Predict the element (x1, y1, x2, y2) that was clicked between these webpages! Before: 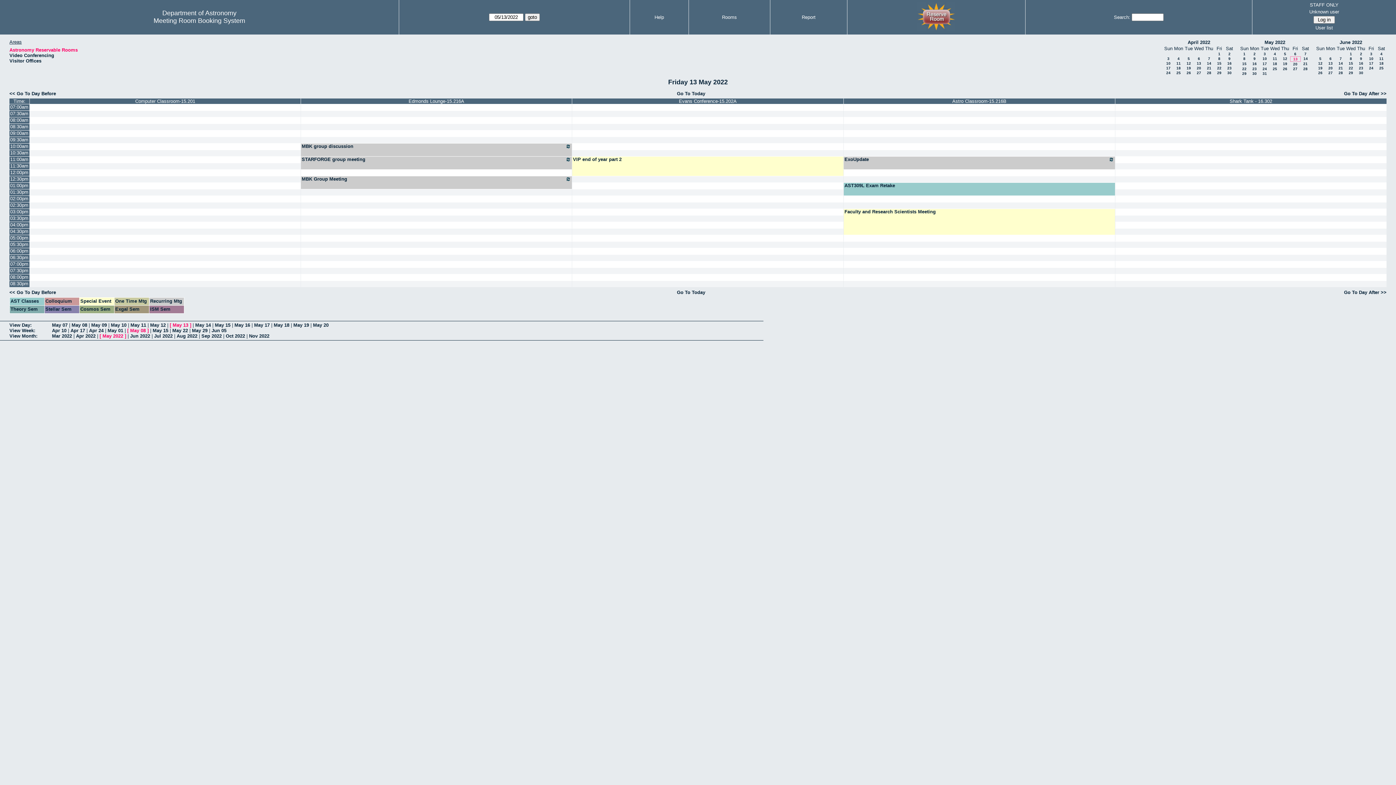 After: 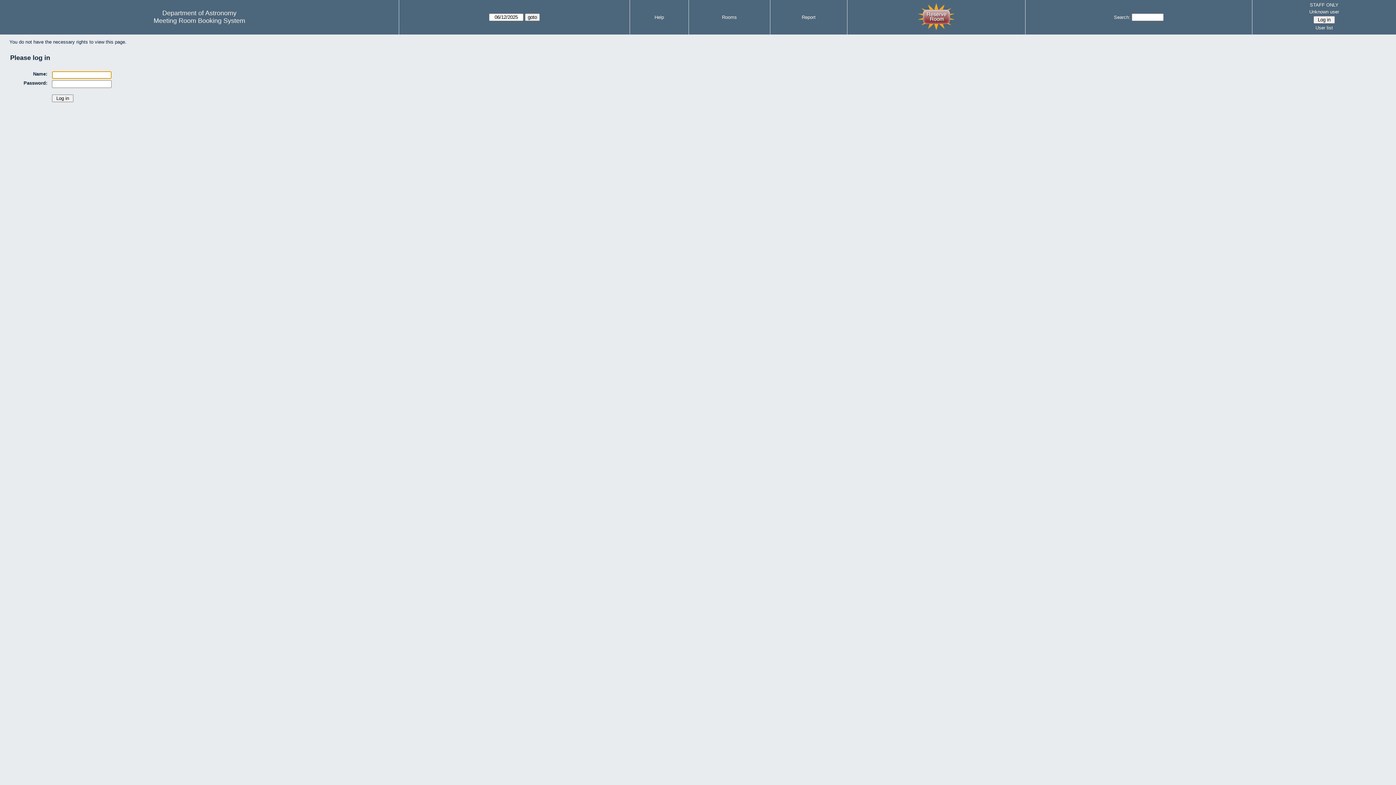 Action: bbox: (1115, 117, 1386, 123)